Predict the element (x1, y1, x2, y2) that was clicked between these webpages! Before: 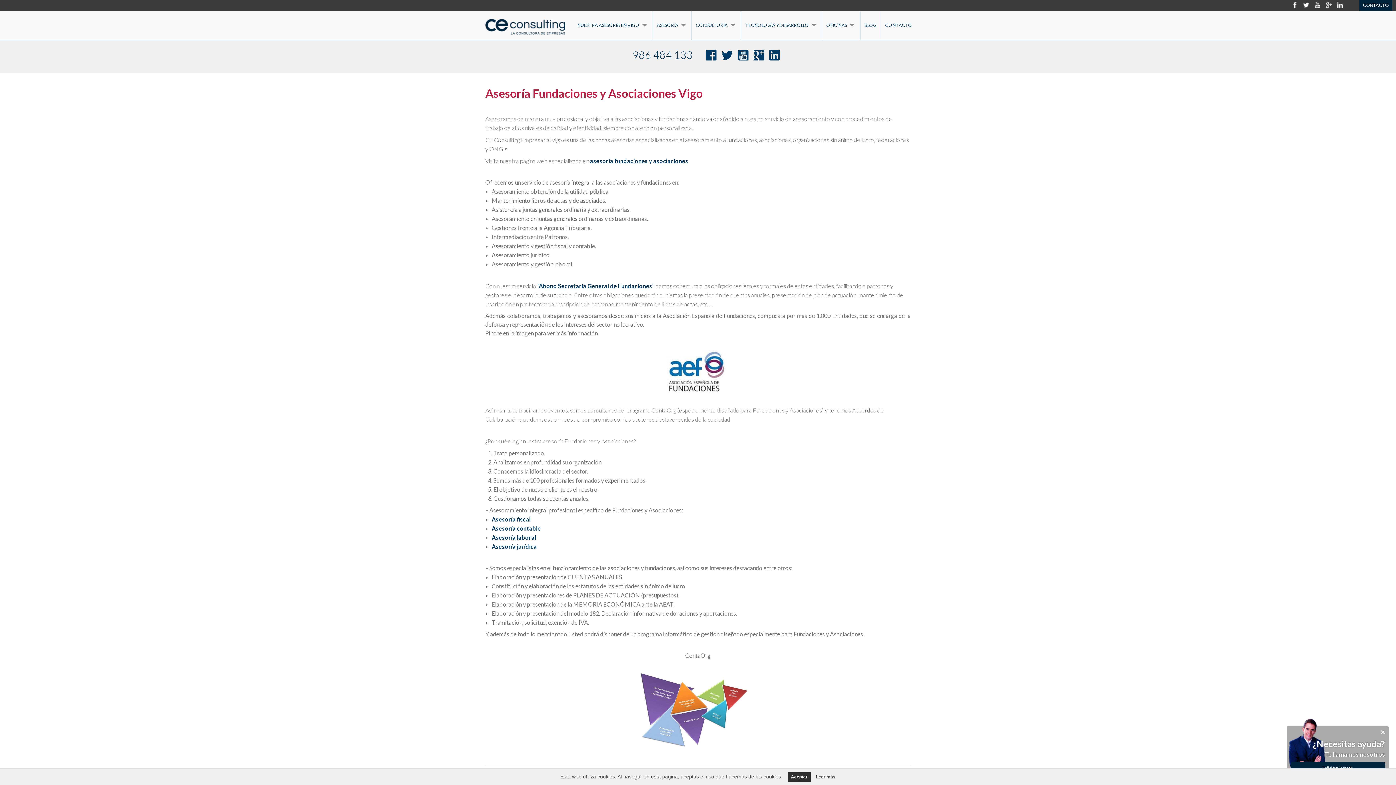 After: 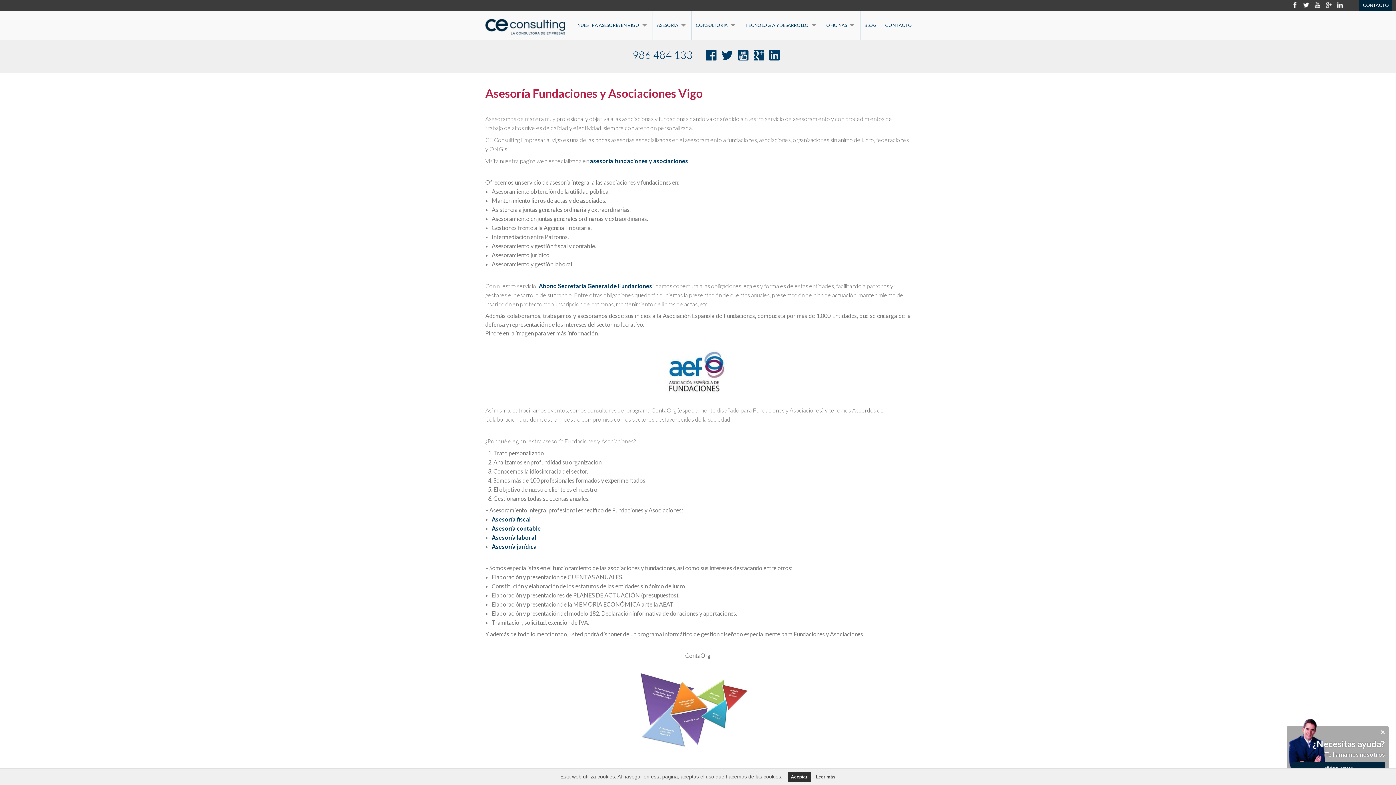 Action: bbox: (1303, 0, 1309, 8)